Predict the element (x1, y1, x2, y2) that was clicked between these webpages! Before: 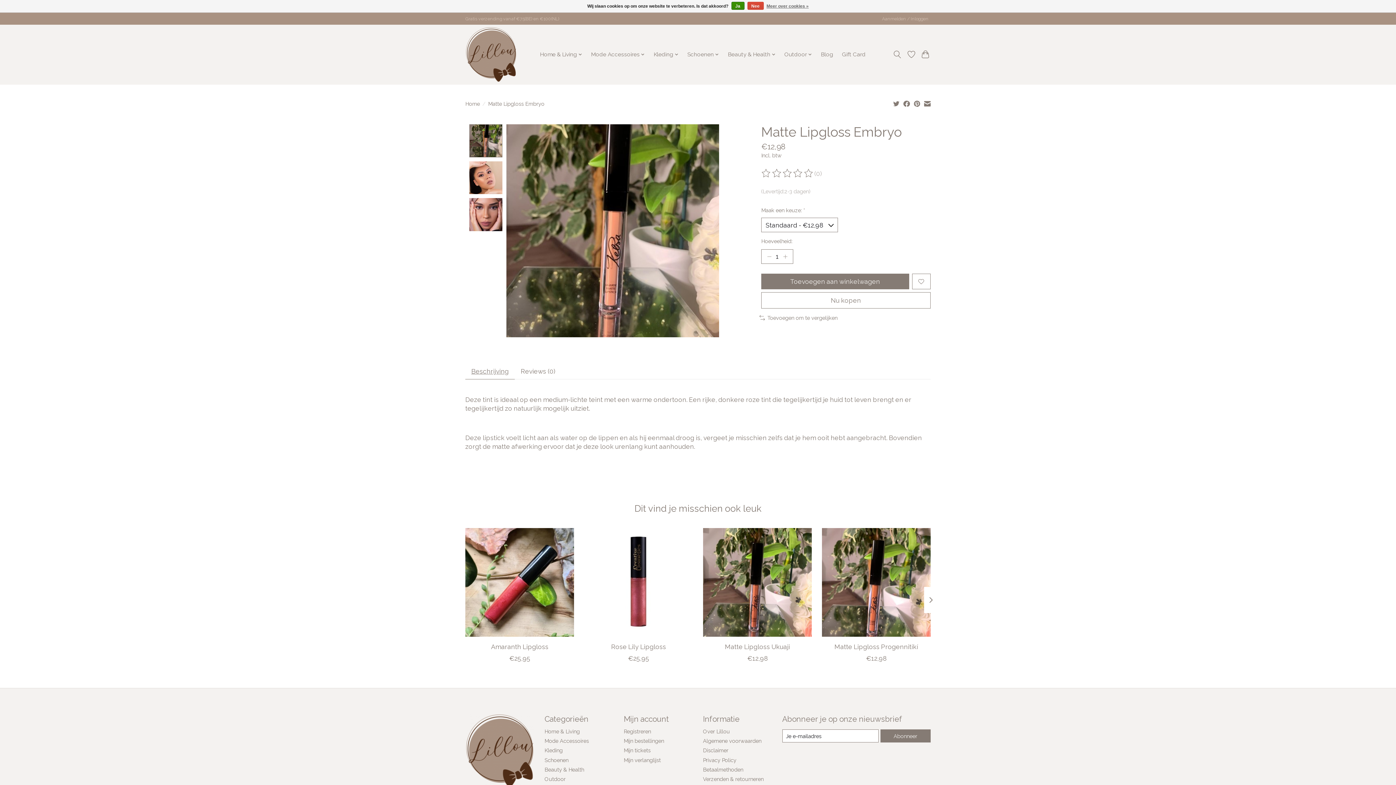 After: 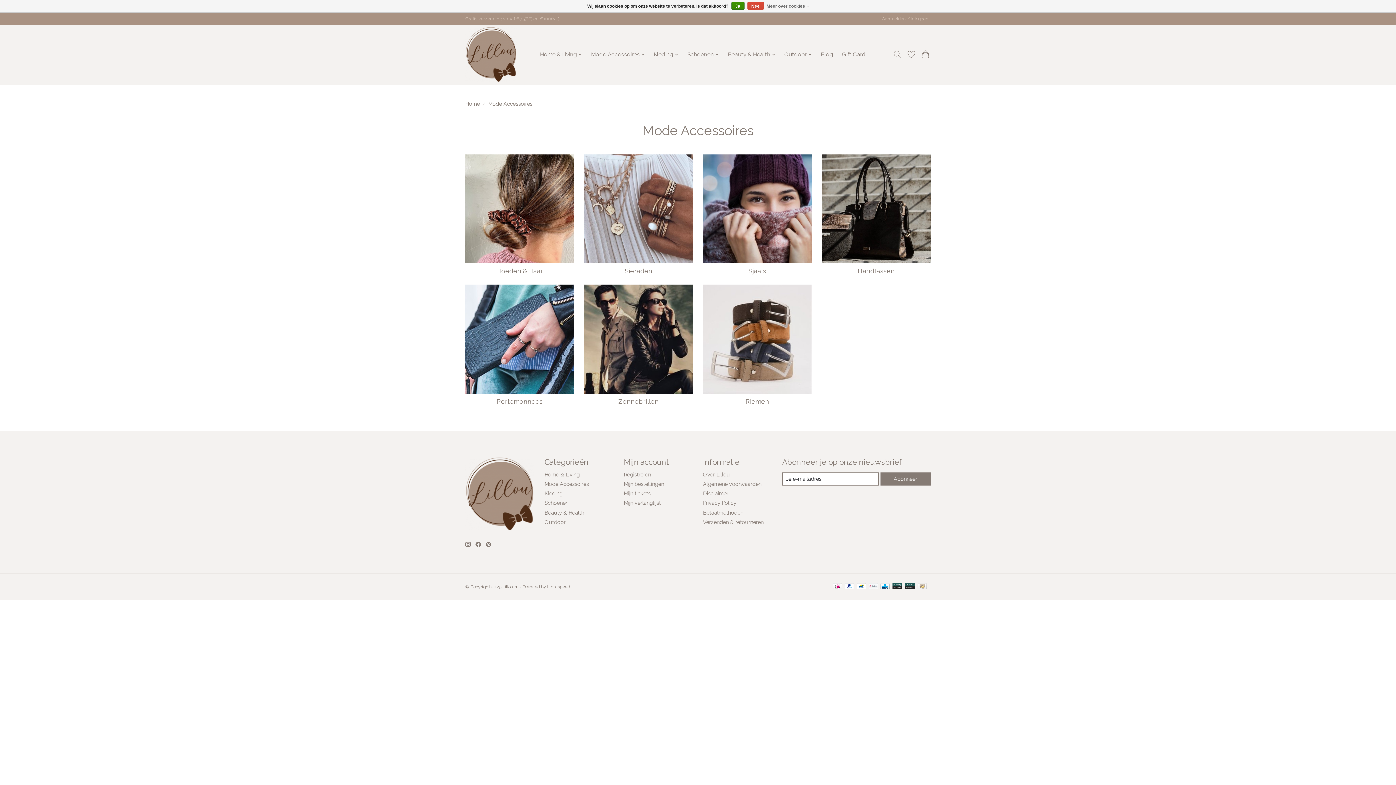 Action: label: Mode Accessoires bbox: (588, 49, 647, 59)